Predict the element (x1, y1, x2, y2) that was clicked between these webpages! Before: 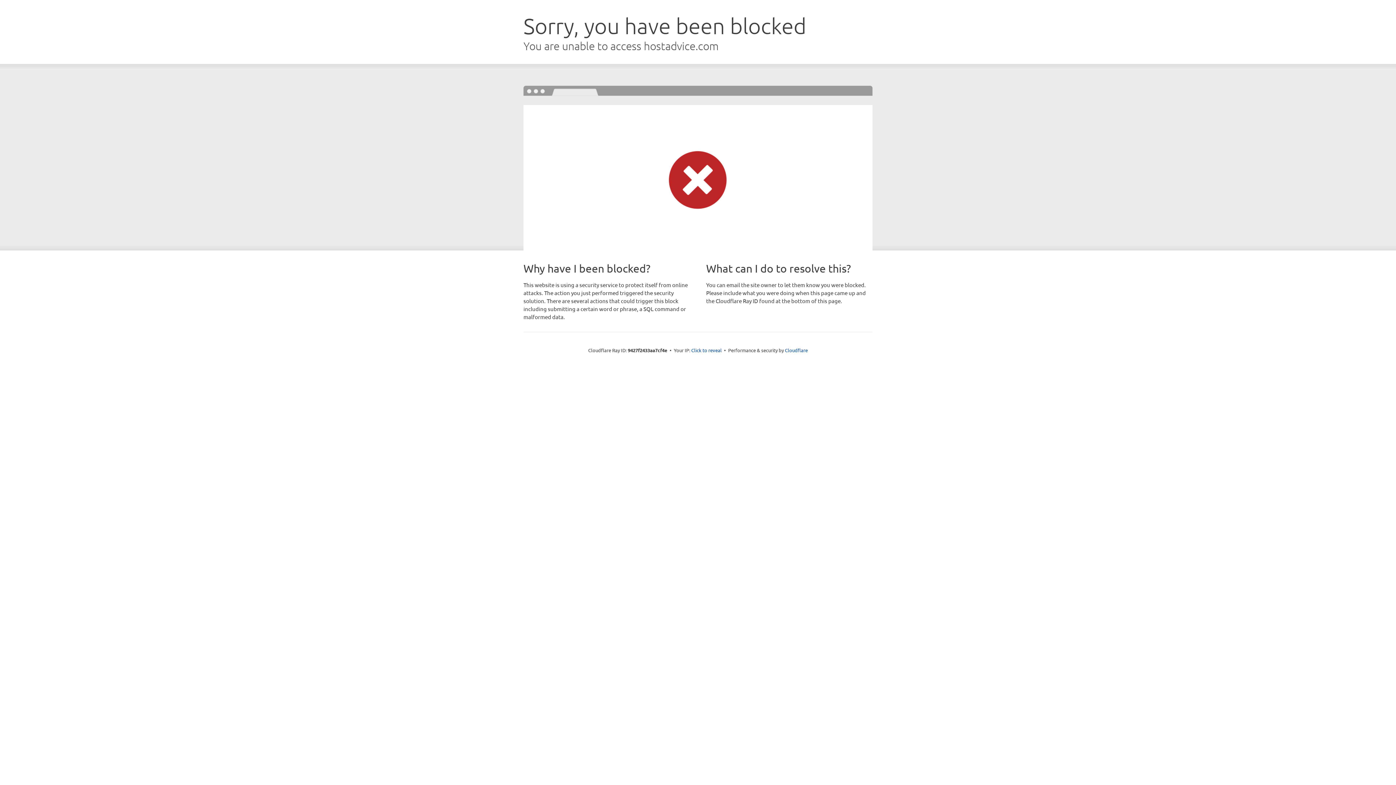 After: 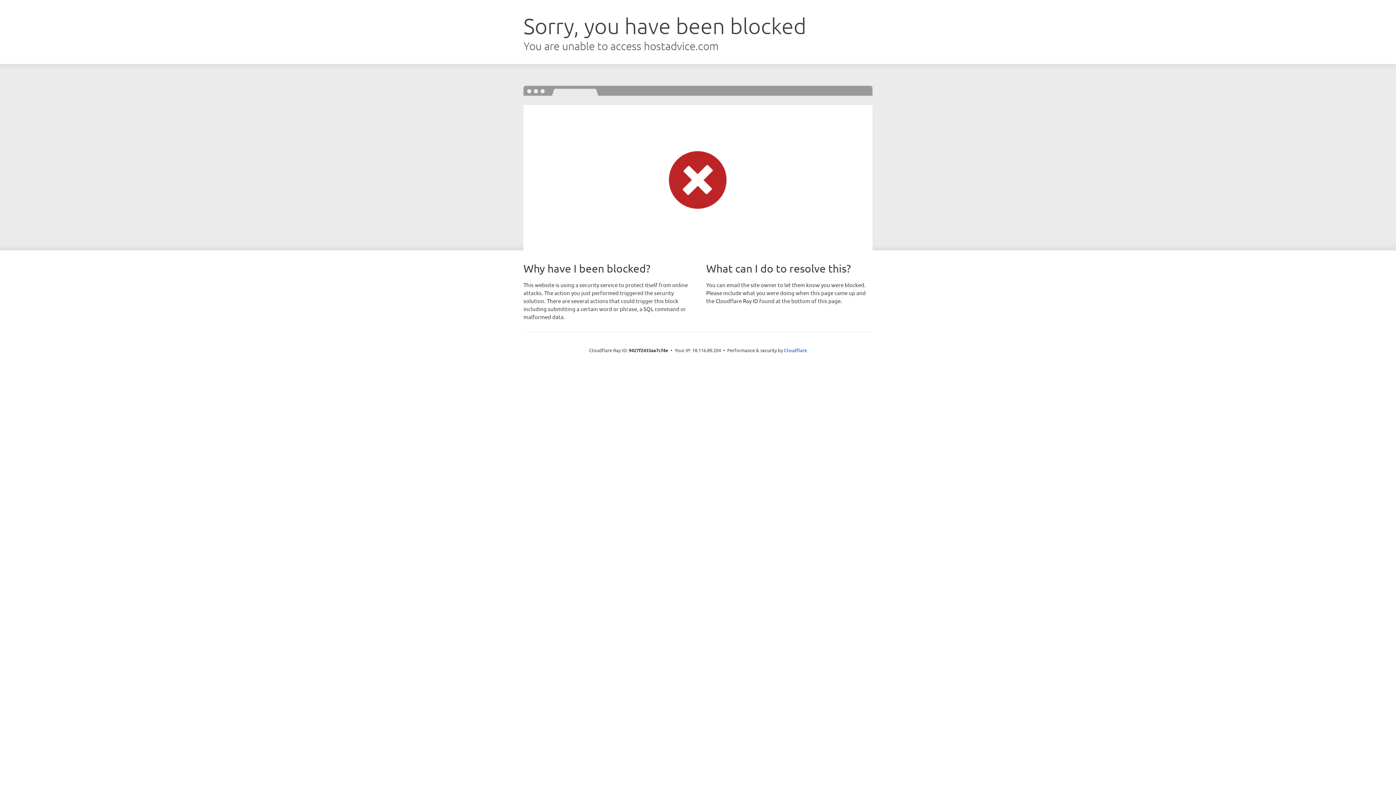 Action: label: Click to reveal bbox: (691, 346, 722, 353)